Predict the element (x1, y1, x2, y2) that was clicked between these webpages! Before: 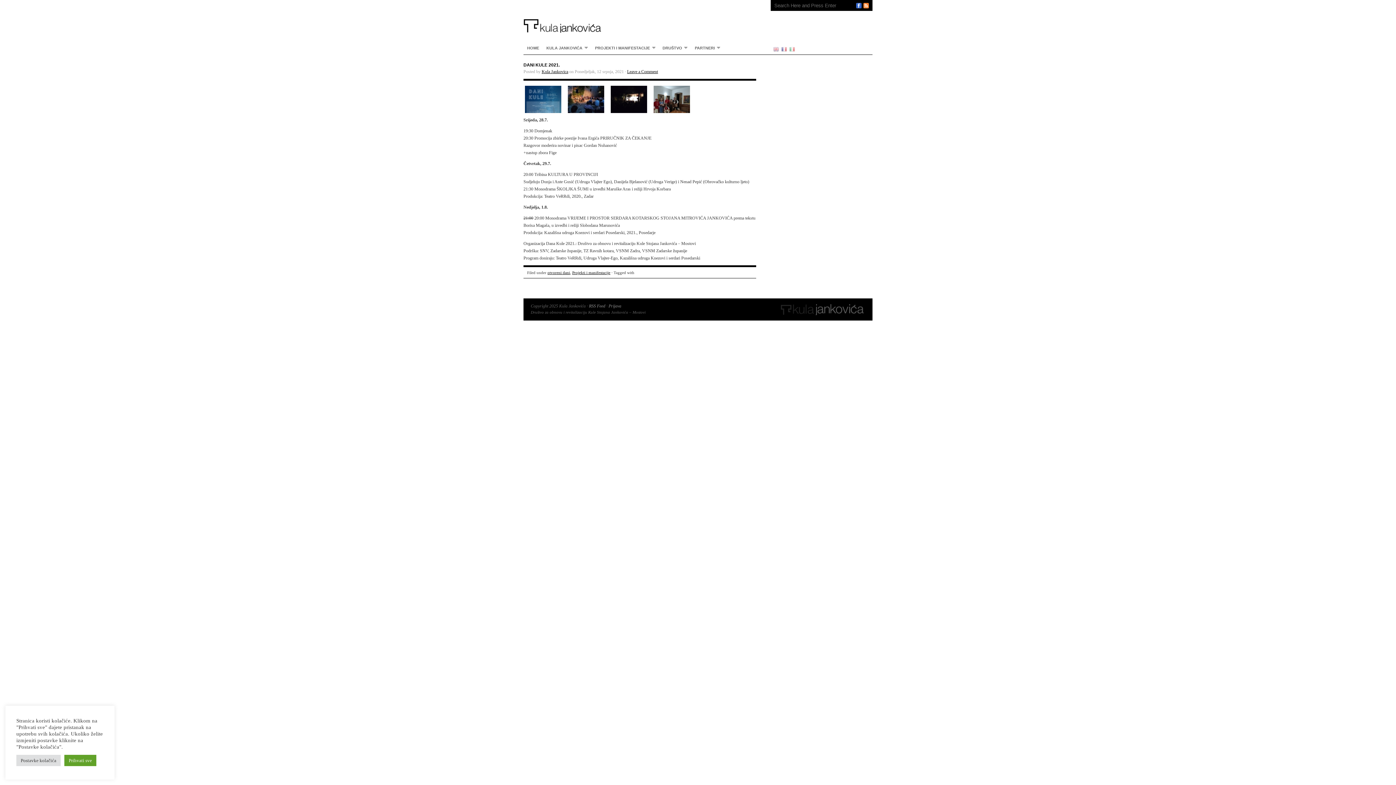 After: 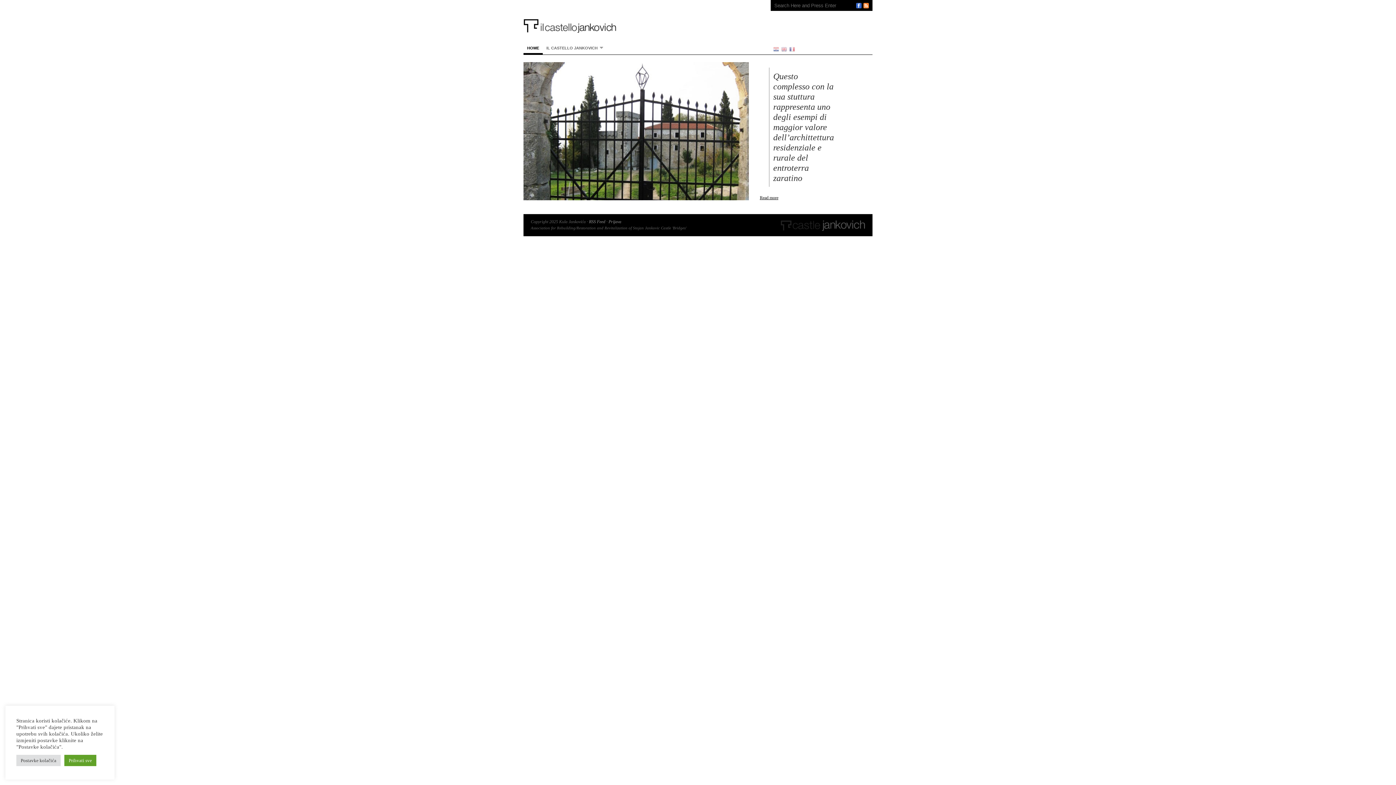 Action: bbox: (789, 48, 795, 53)